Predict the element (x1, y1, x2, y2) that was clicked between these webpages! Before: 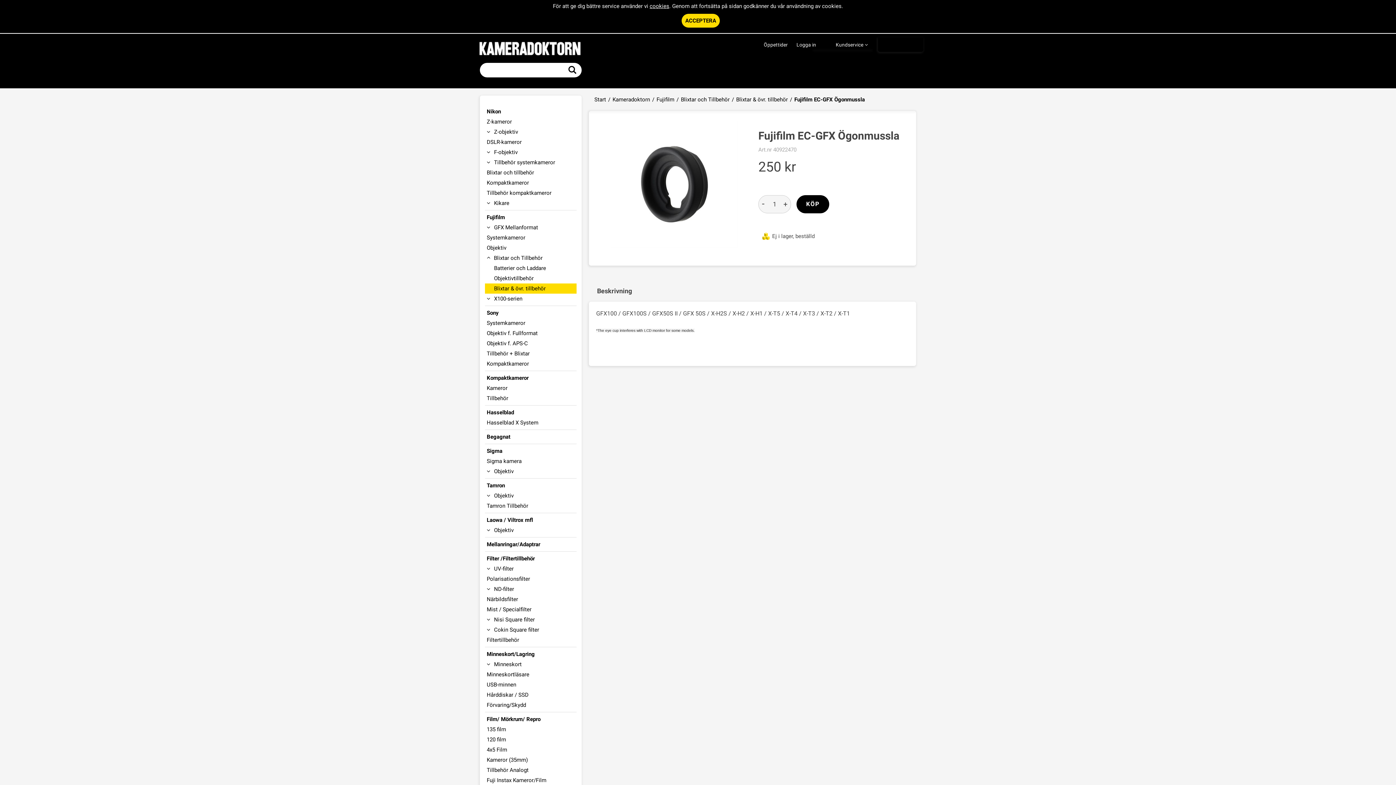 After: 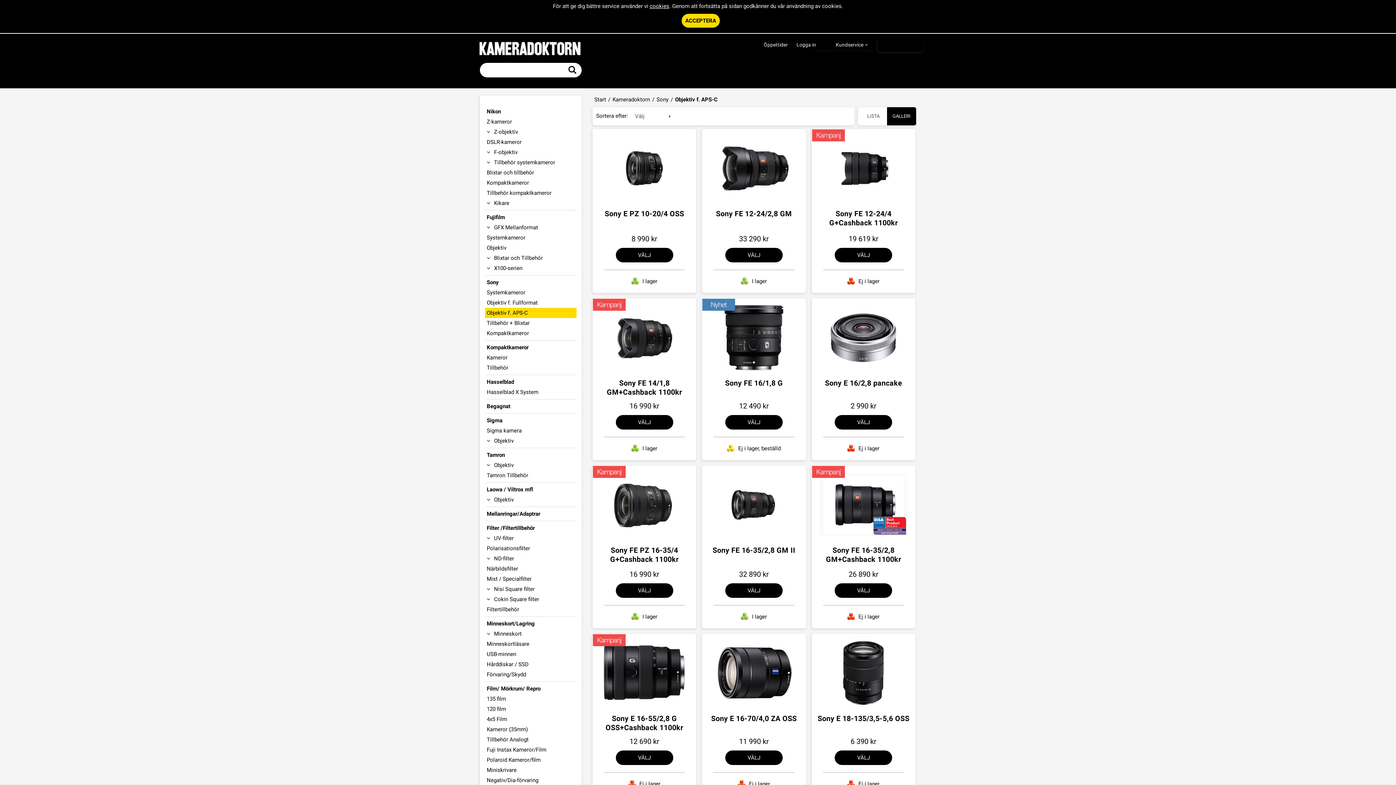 Action: label: Objektiv f. APS-C bbox: (485, 338, 576, 348)